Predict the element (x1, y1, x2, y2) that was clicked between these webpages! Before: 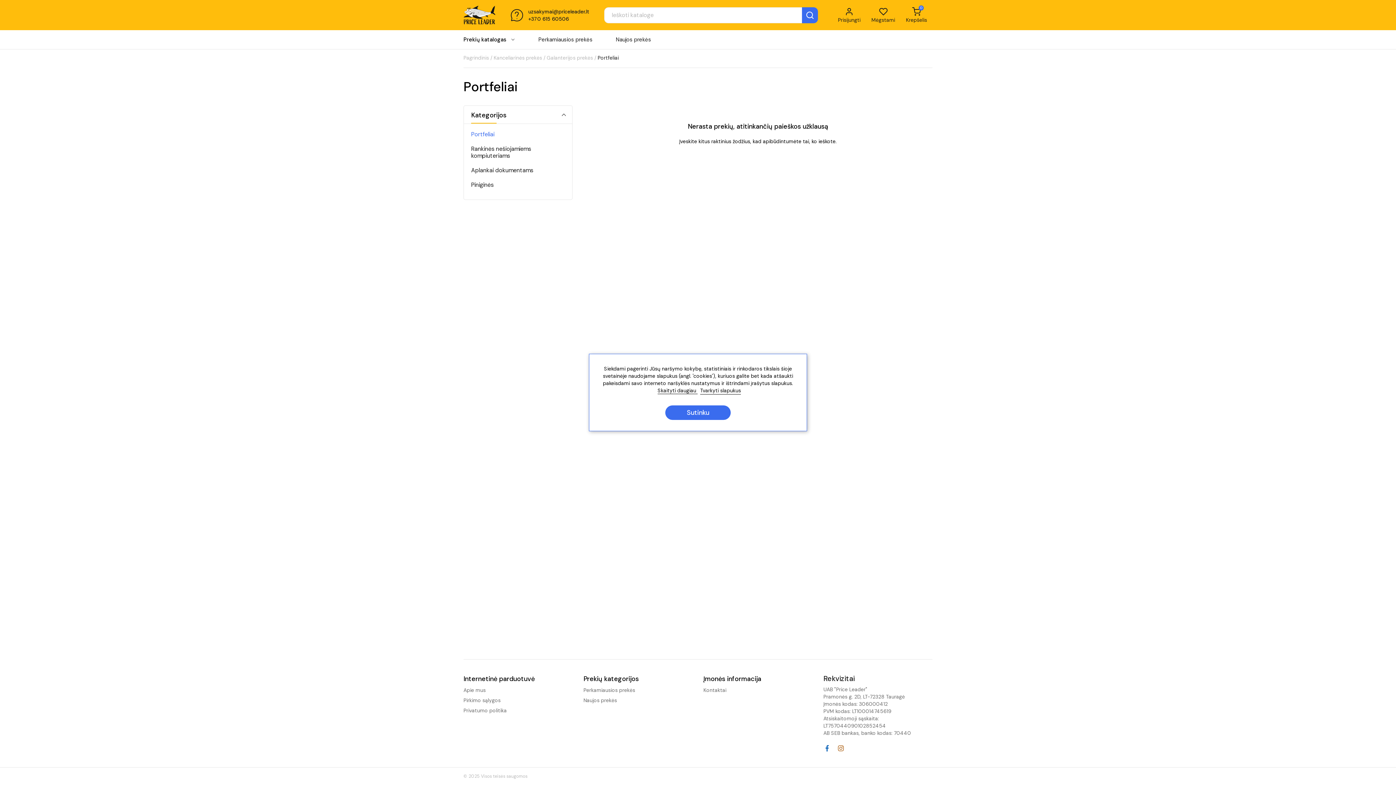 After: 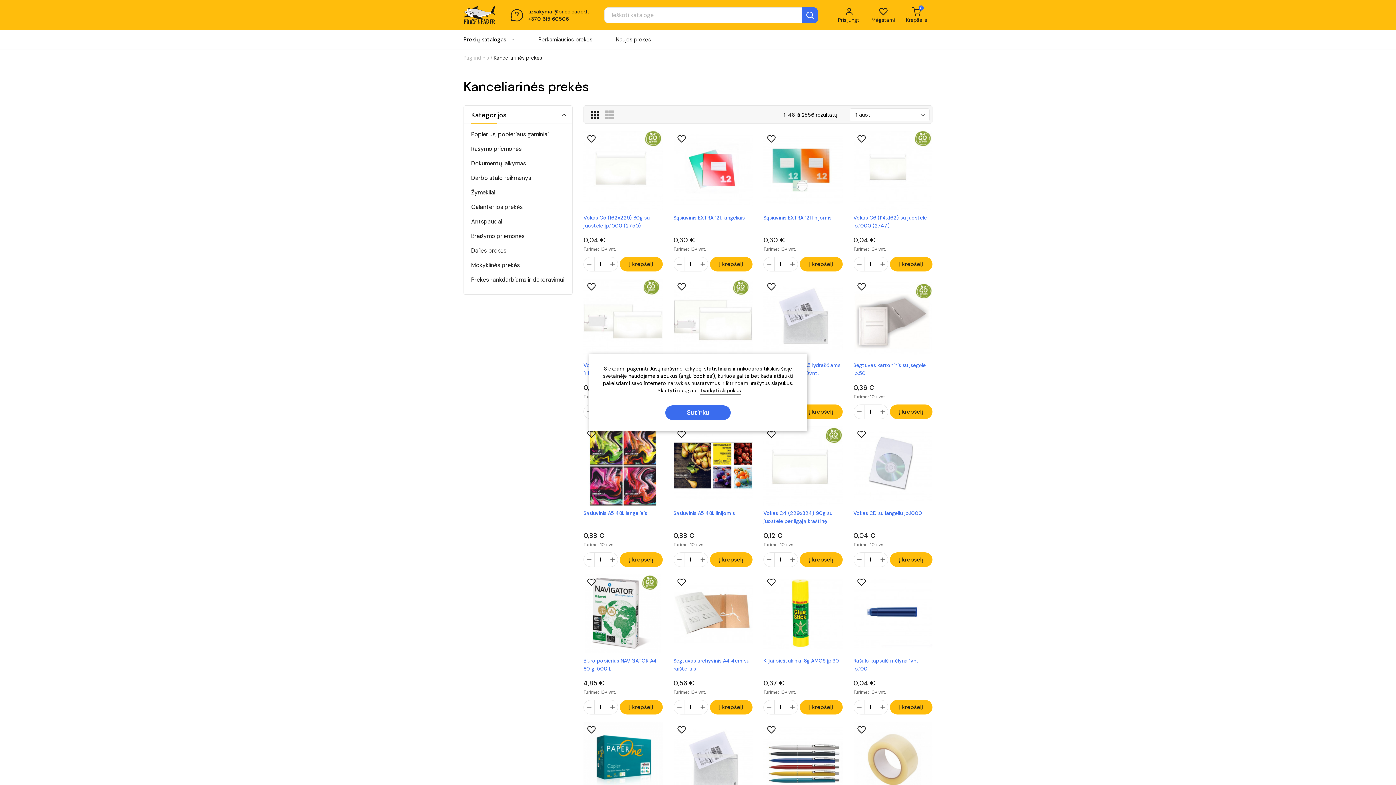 Action: label: Kanceliarinės prekės  bbox: (493, 53, 545, 61)